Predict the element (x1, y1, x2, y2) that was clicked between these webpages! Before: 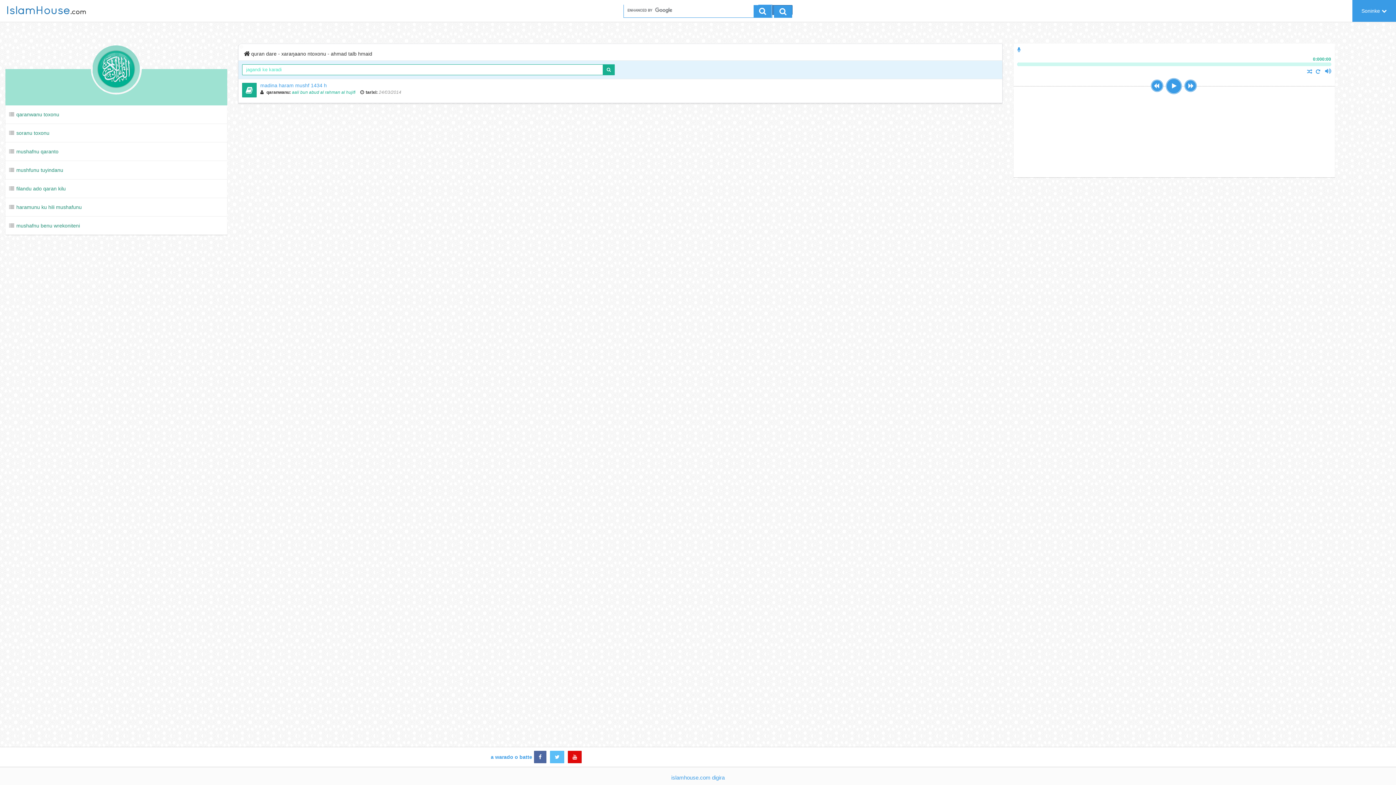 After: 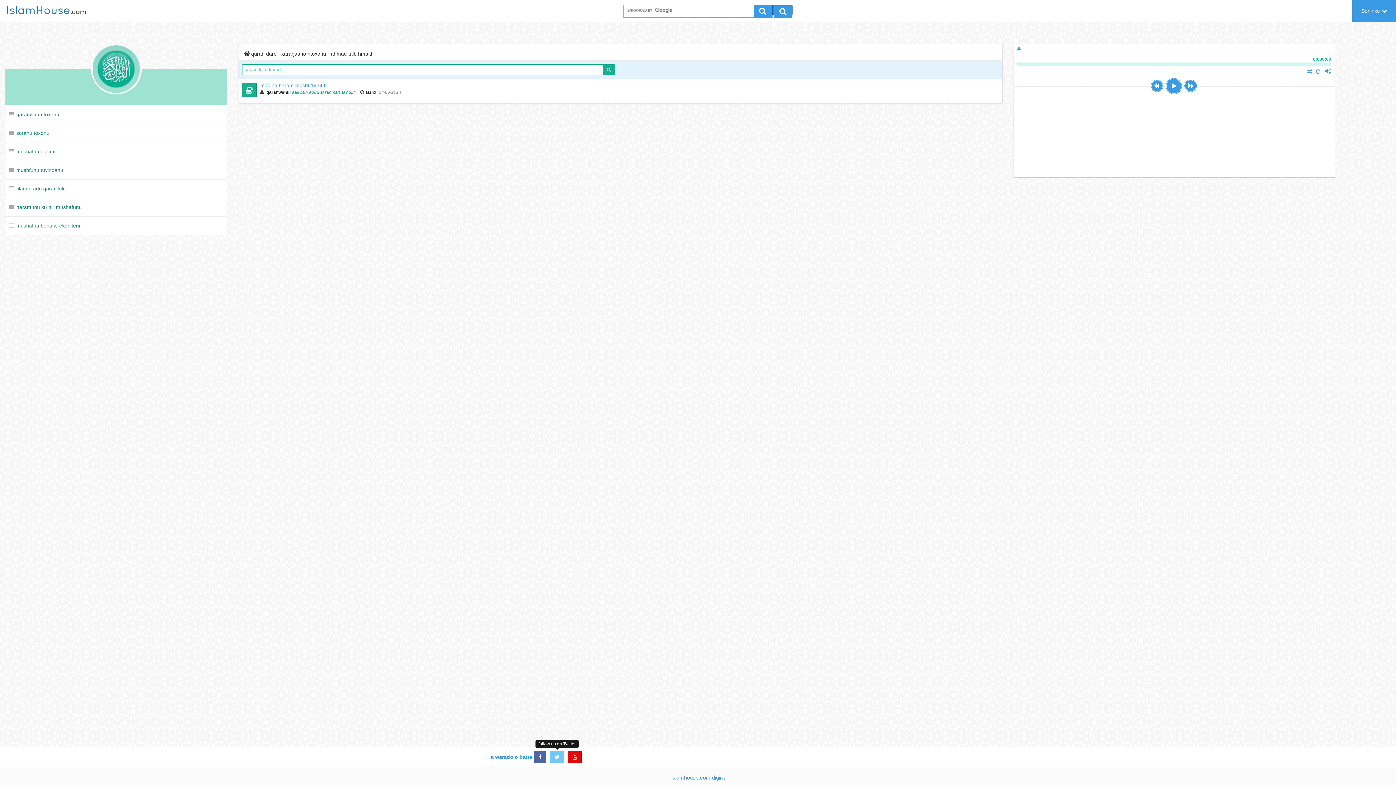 Action: bbox: (550, 751, 564, 763)